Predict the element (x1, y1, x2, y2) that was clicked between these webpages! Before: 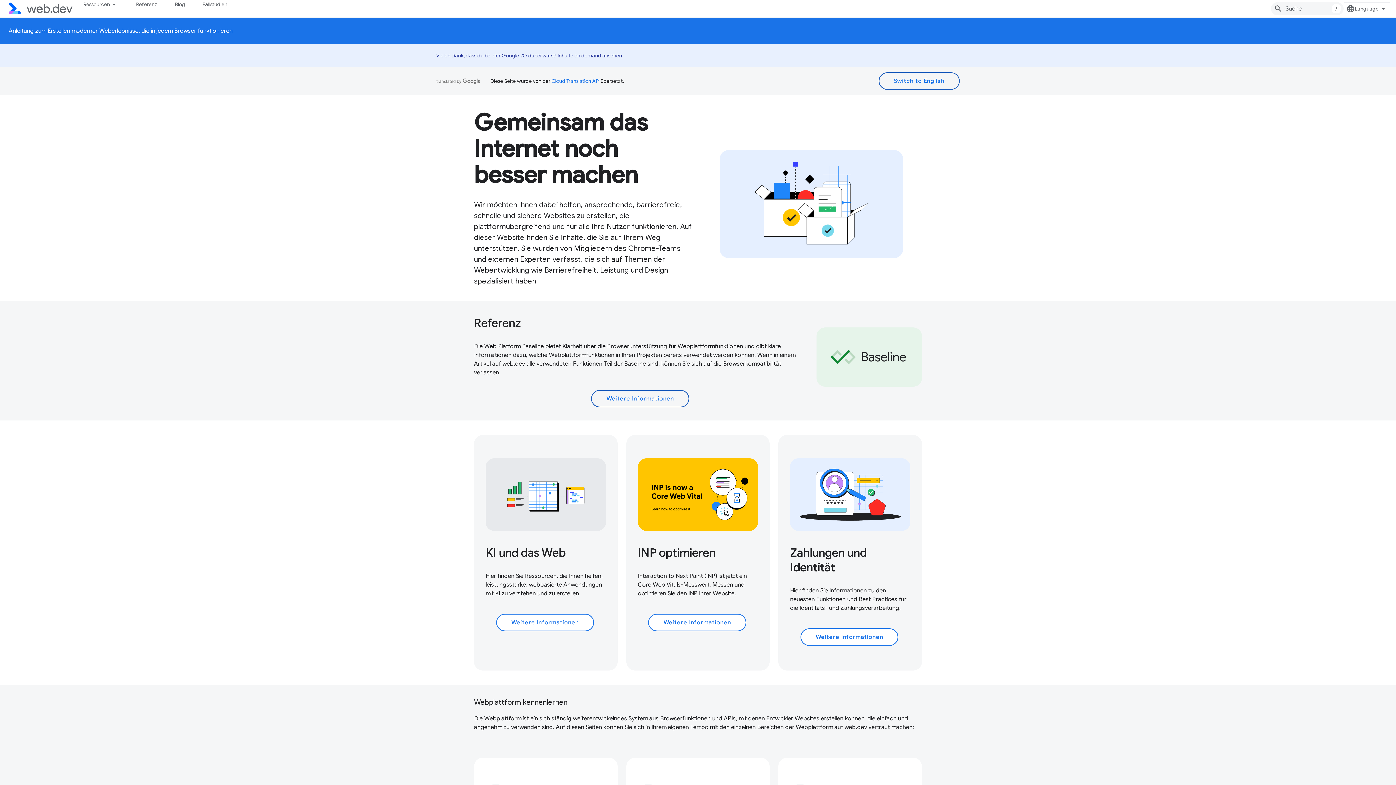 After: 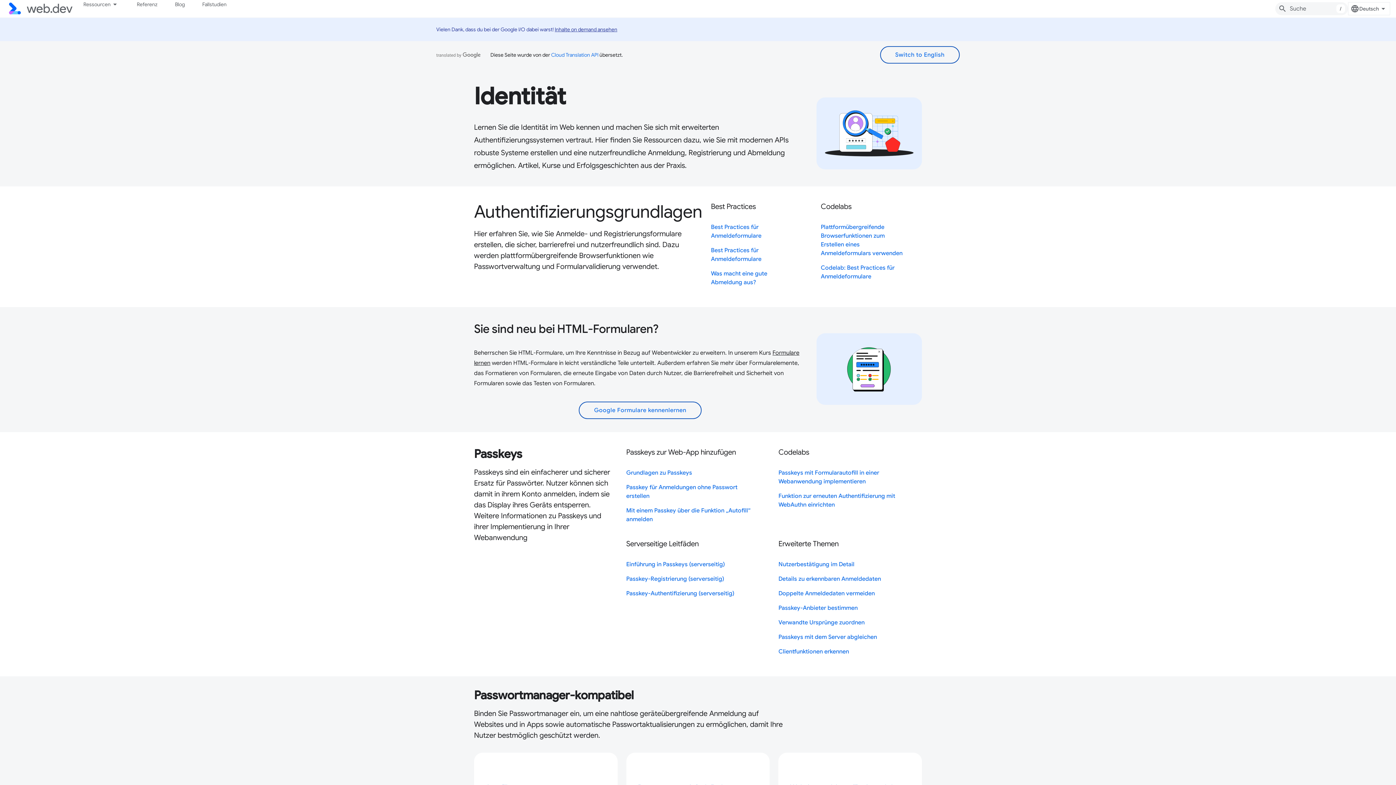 Action: bbox: (790, 545, 866, 574) label: Zahlungen und Identität